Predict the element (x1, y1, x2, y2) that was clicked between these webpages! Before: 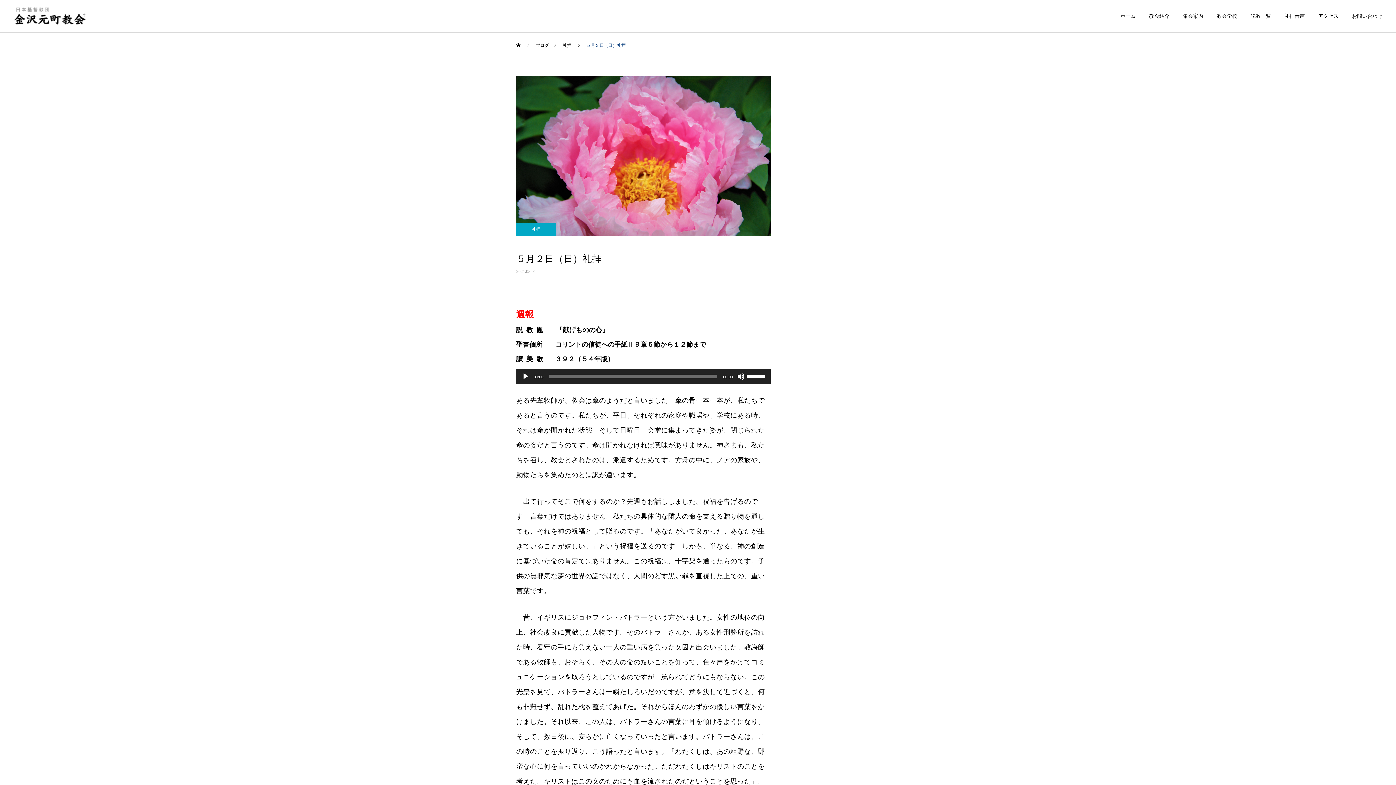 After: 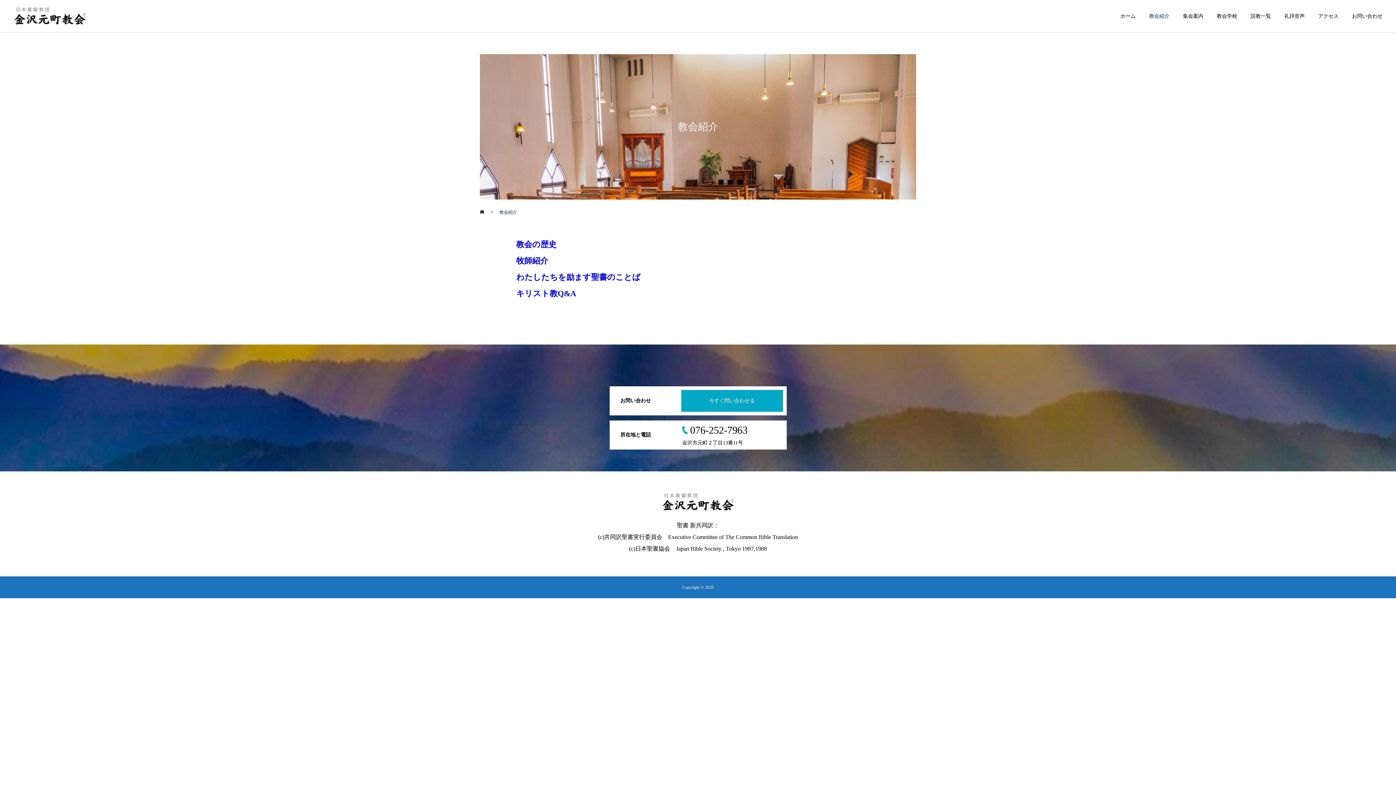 Action: bbox: (1136, 0, 1169, 32) label: 教会紹介